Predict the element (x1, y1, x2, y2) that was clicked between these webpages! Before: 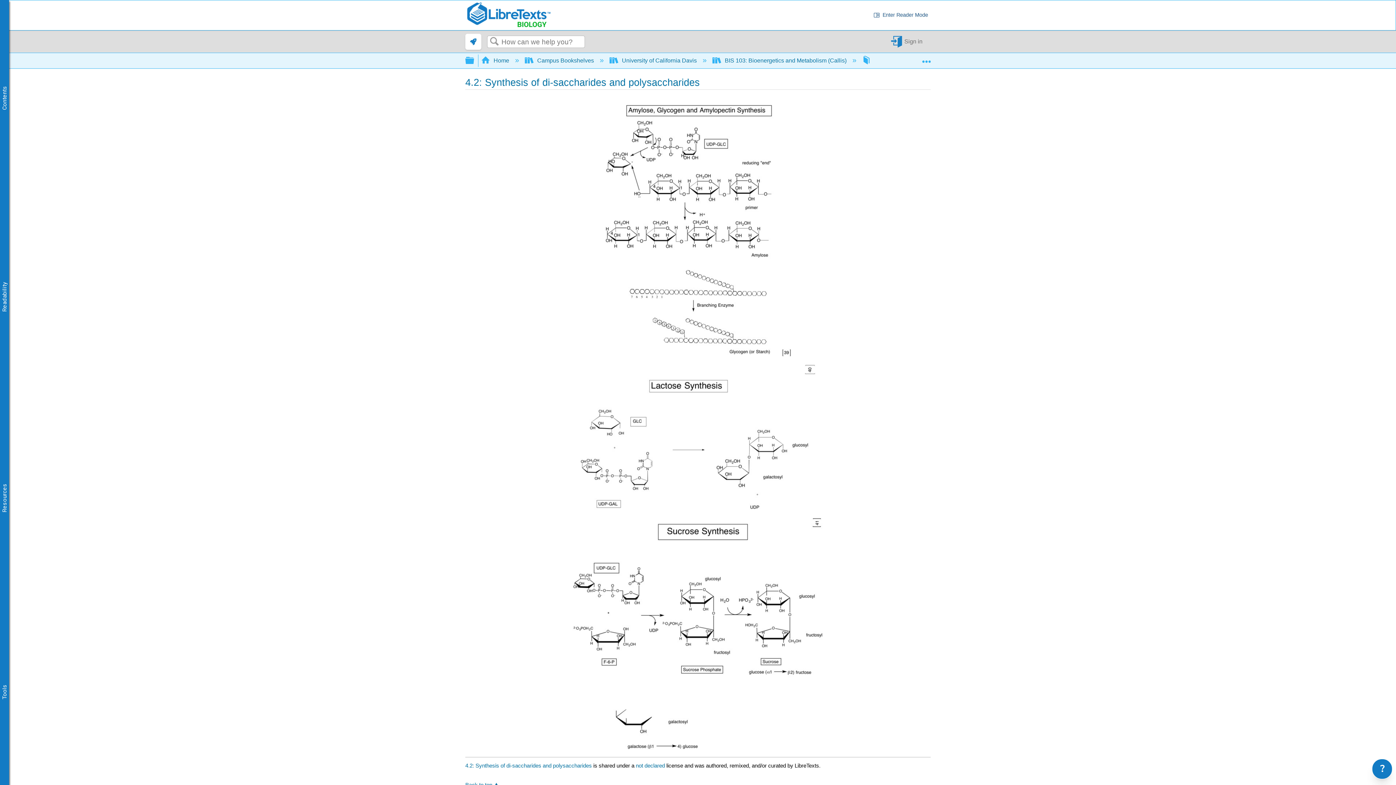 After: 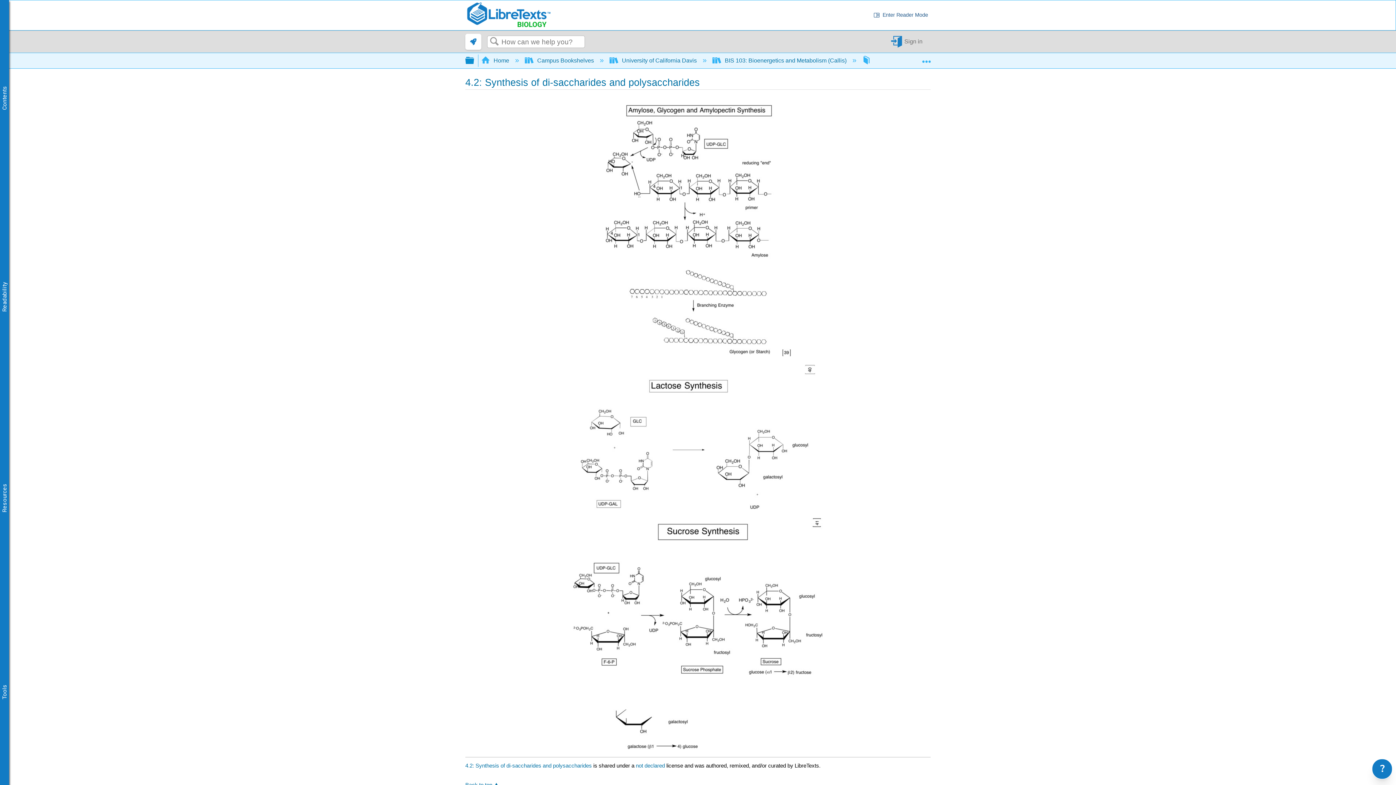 Action: bbox: (465, 53, 474, 66) label:  Expand/collapse global hierarchy